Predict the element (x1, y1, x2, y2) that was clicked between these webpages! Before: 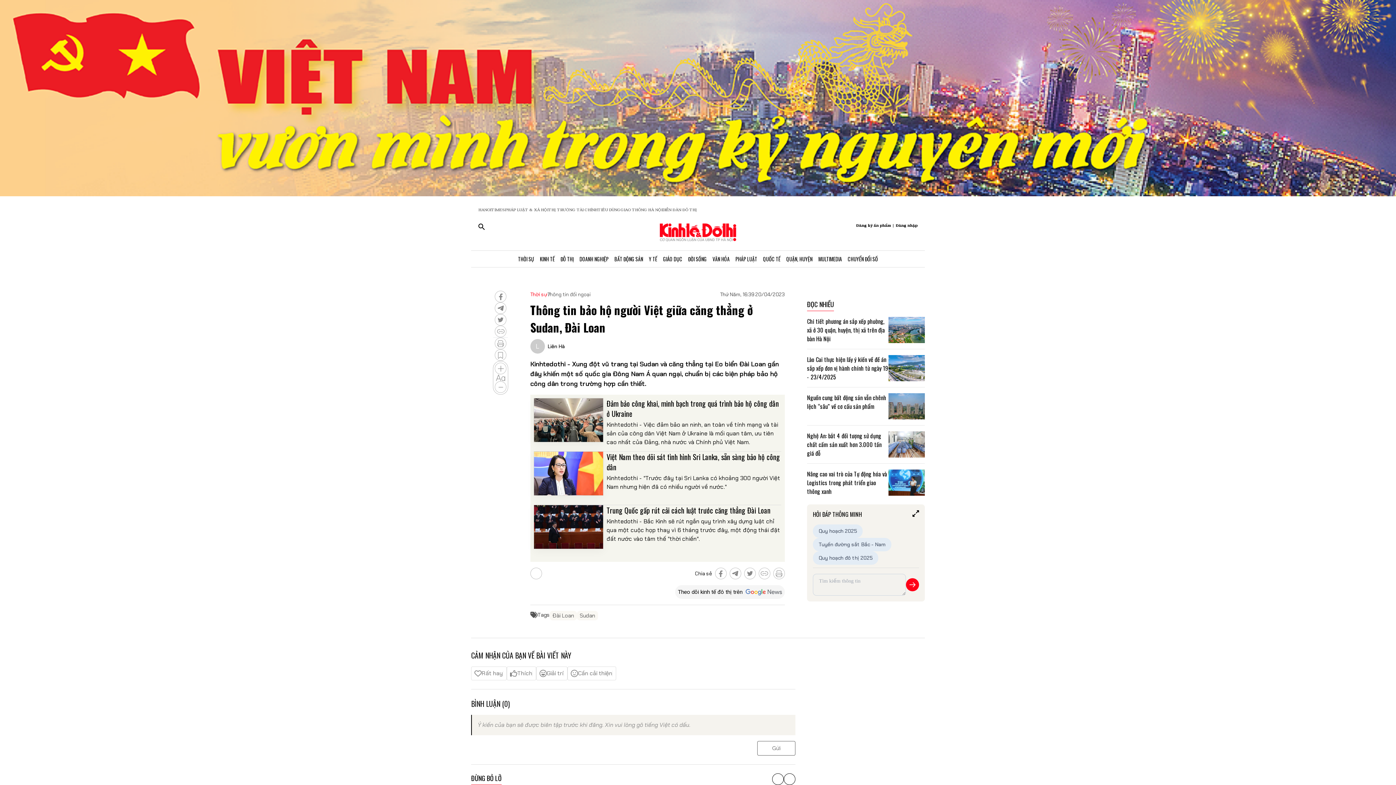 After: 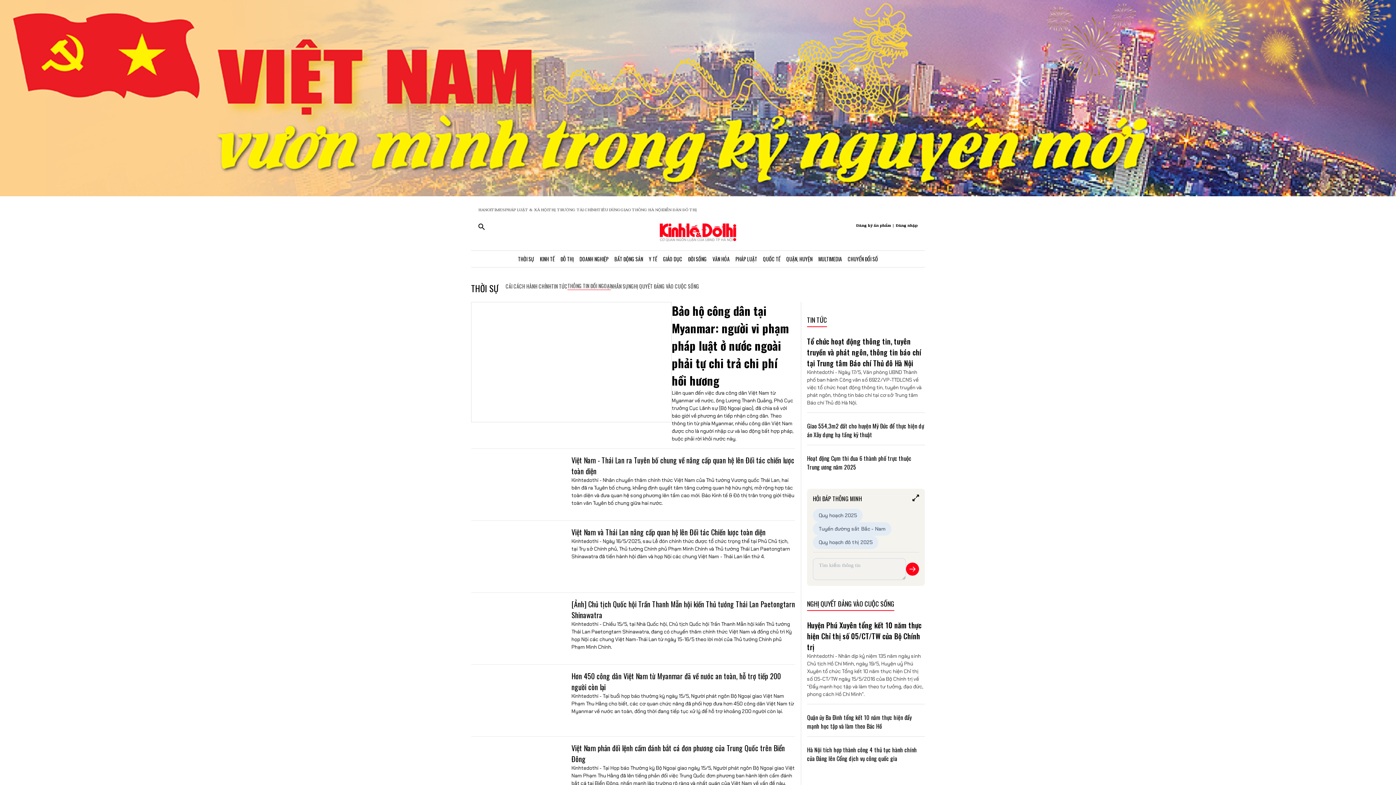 Action: label: Thông tin đối ngoại bbox: (547, 291, 590, 297)